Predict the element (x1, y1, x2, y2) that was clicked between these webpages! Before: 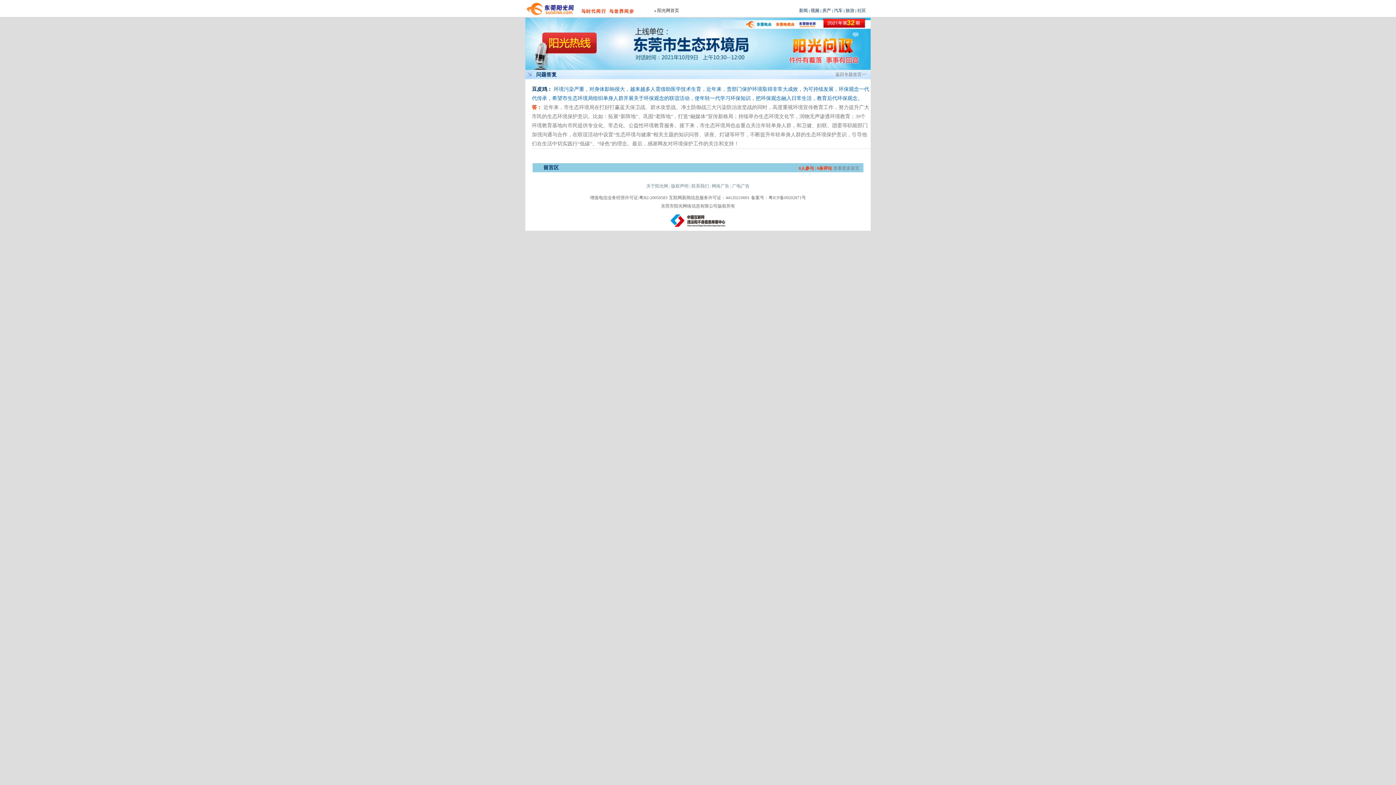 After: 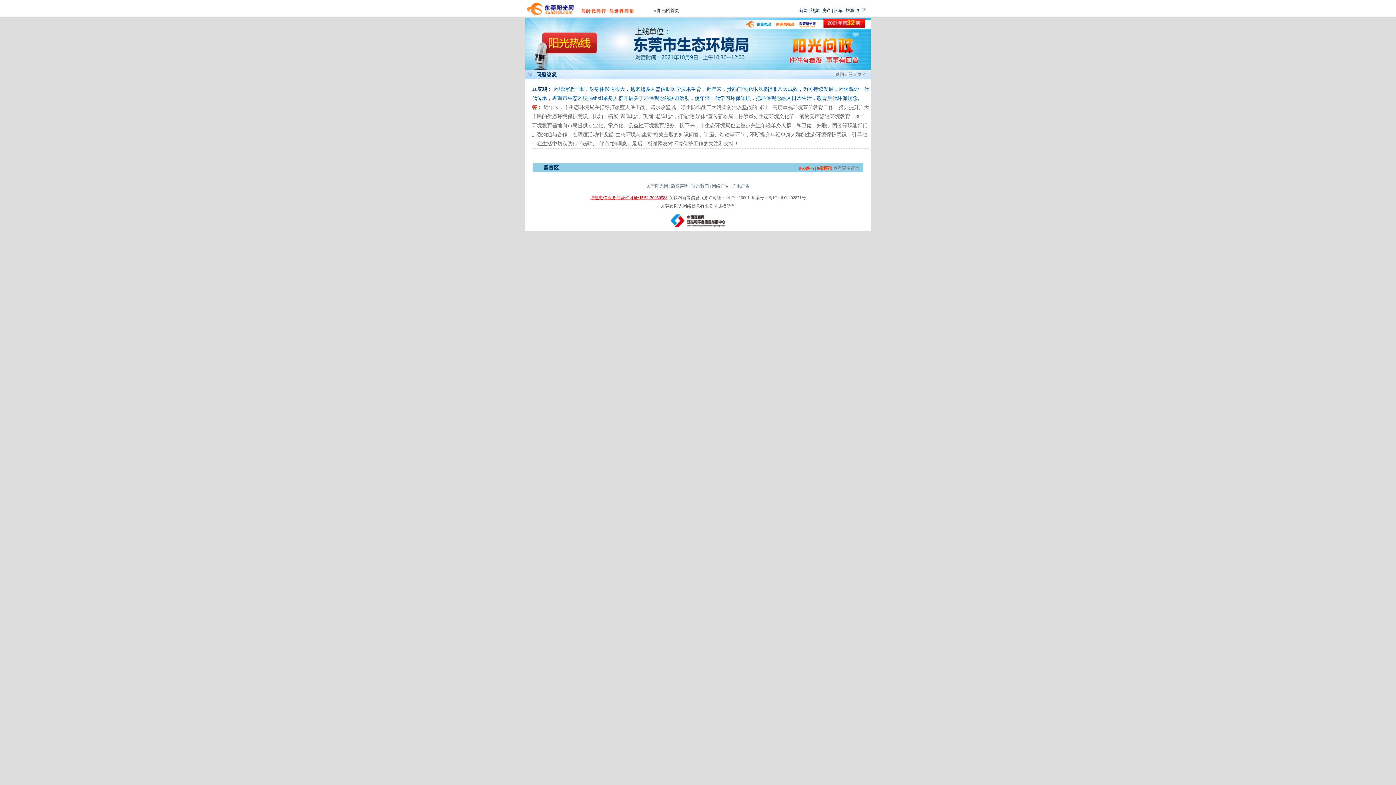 Action: label: 增值电信业务经营许可证:粤B2-20050583 bbox: (590, 195, 667, 200)